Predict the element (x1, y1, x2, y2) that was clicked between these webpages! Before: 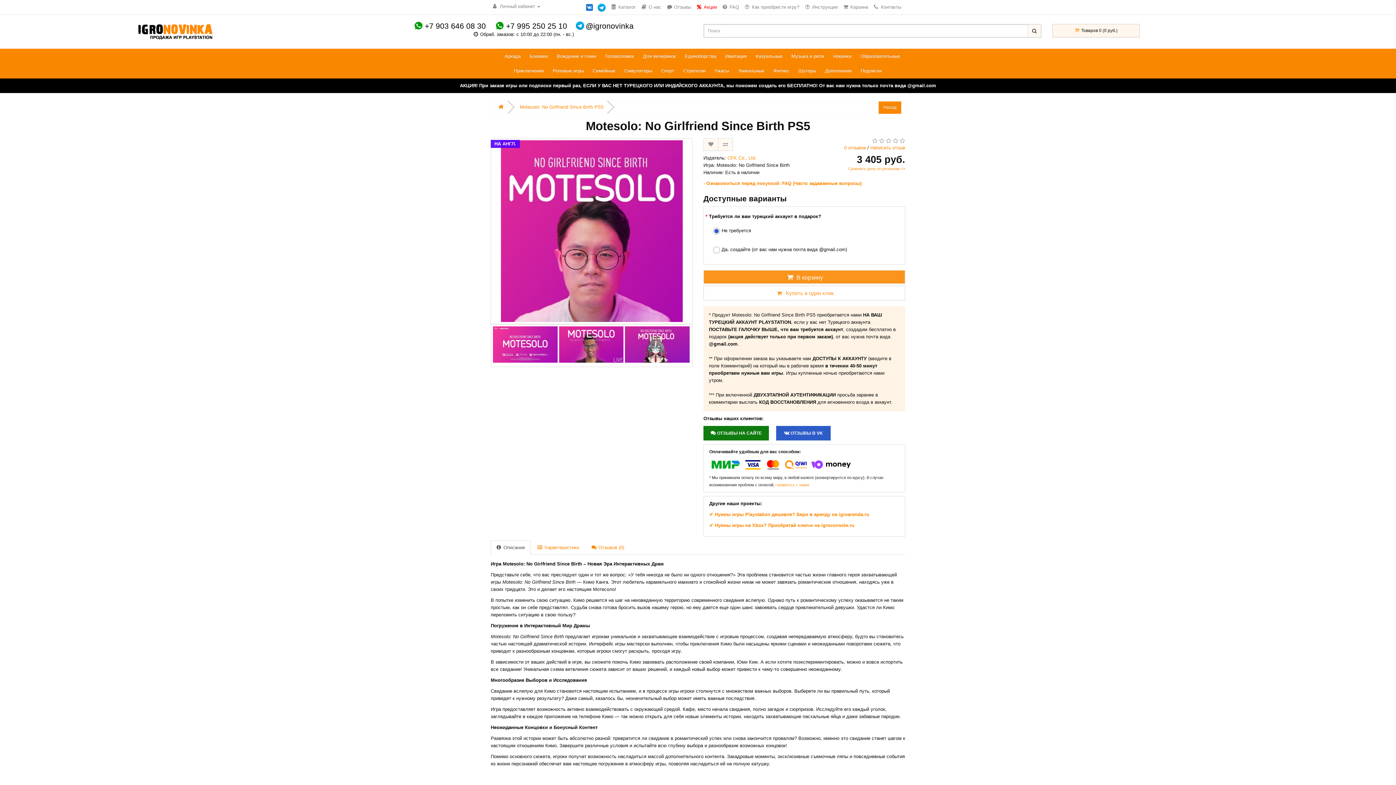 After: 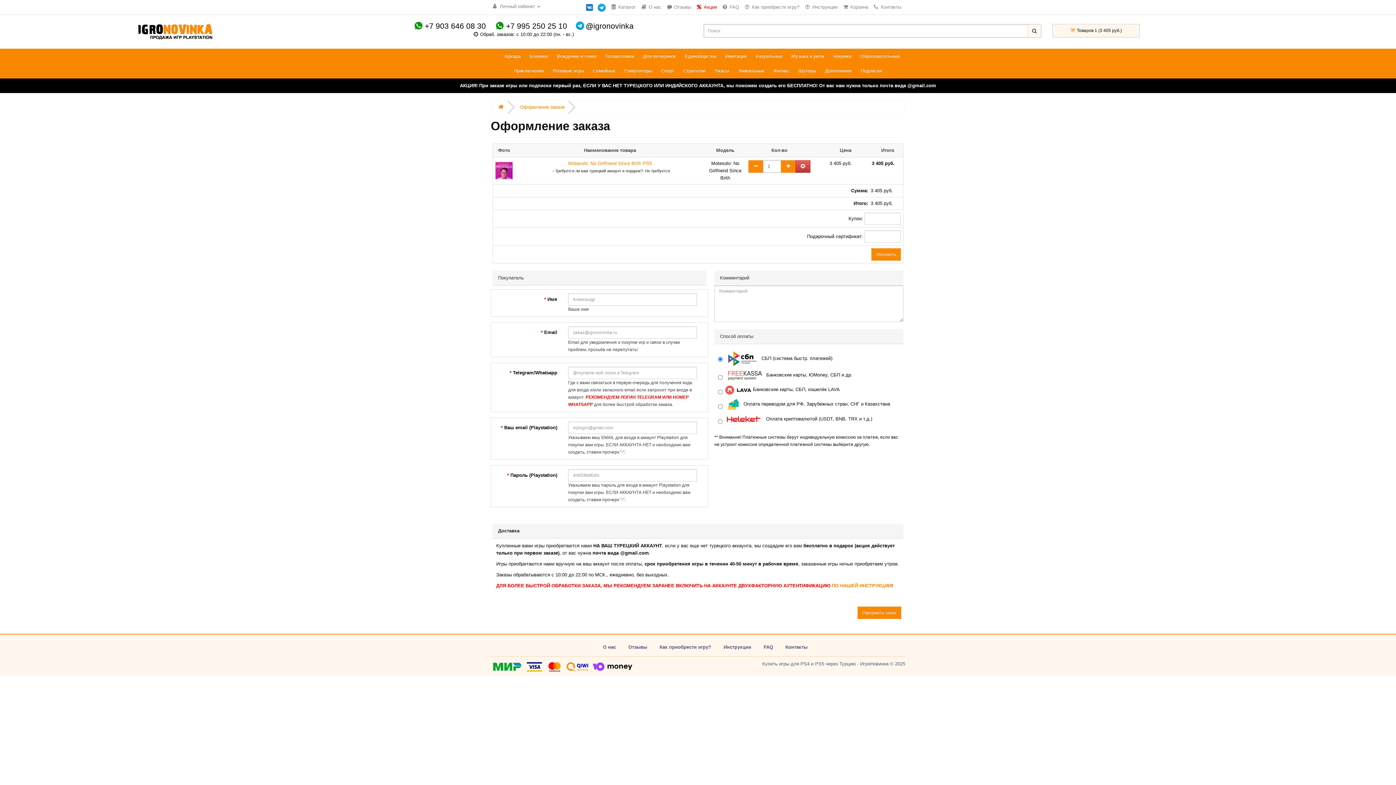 Action: label: Купить в один клик bbox: (703, 285, 905, 300)